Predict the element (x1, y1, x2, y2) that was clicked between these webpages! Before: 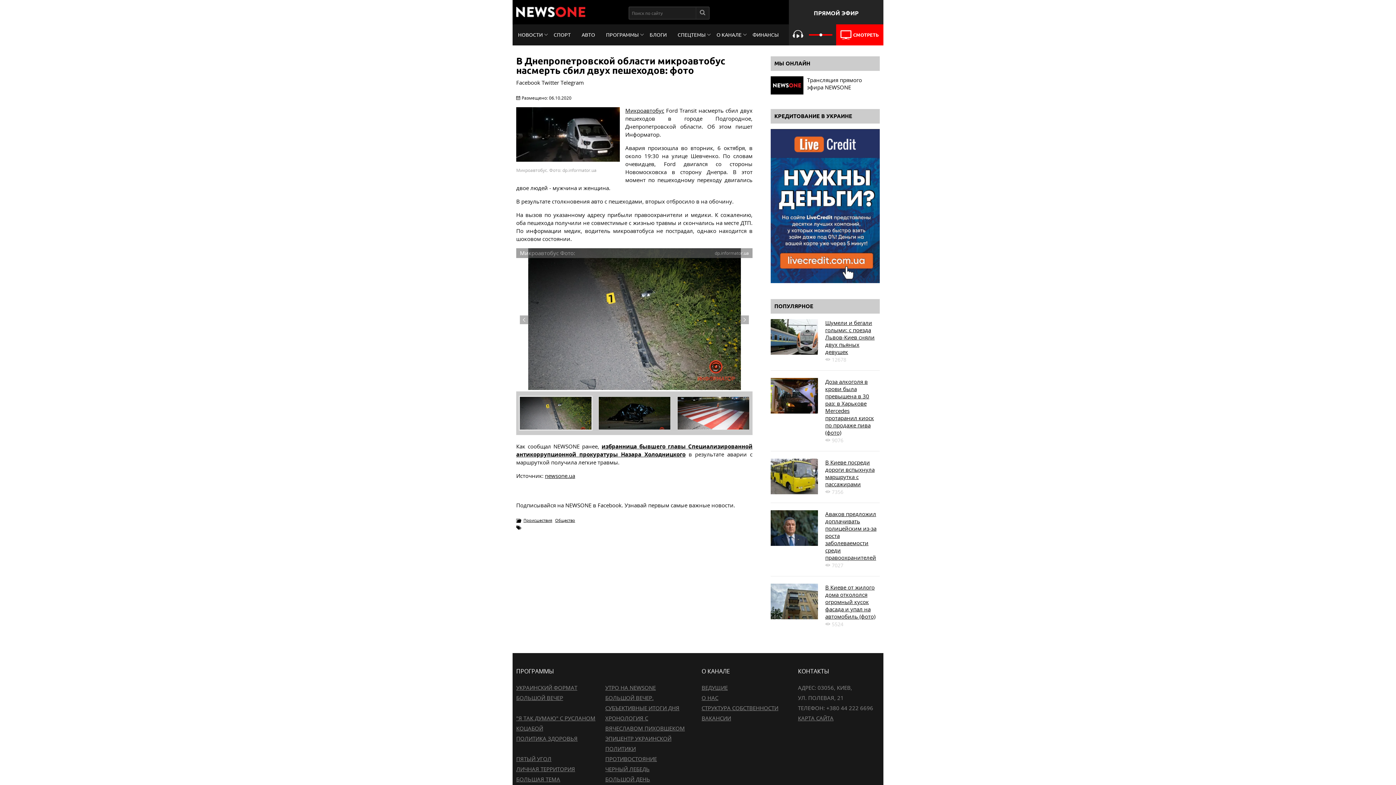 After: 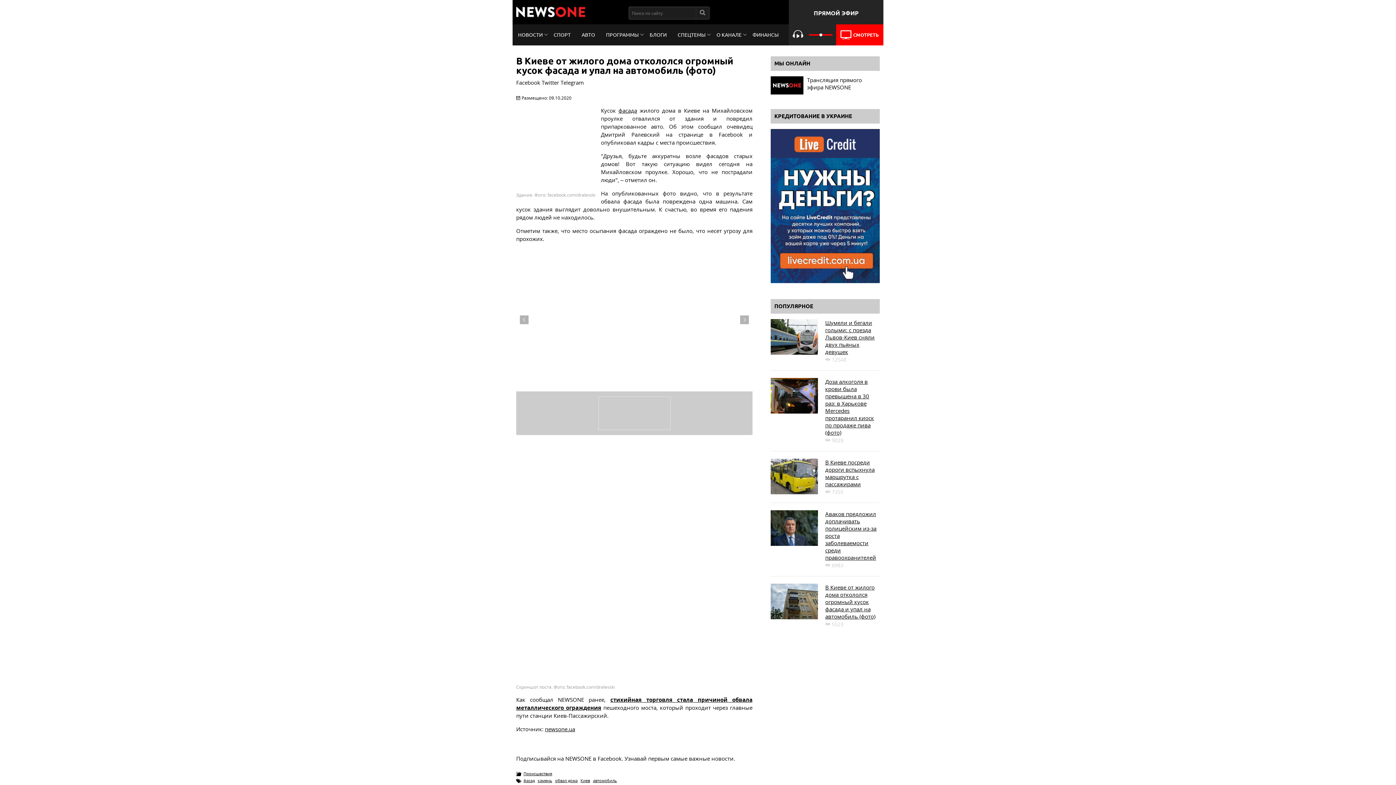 Action: label: В Киеве от жилого дома откололся огромный кусок фасада и упал на автомобиль (фото) bbox: (825, 584, 875, 620)